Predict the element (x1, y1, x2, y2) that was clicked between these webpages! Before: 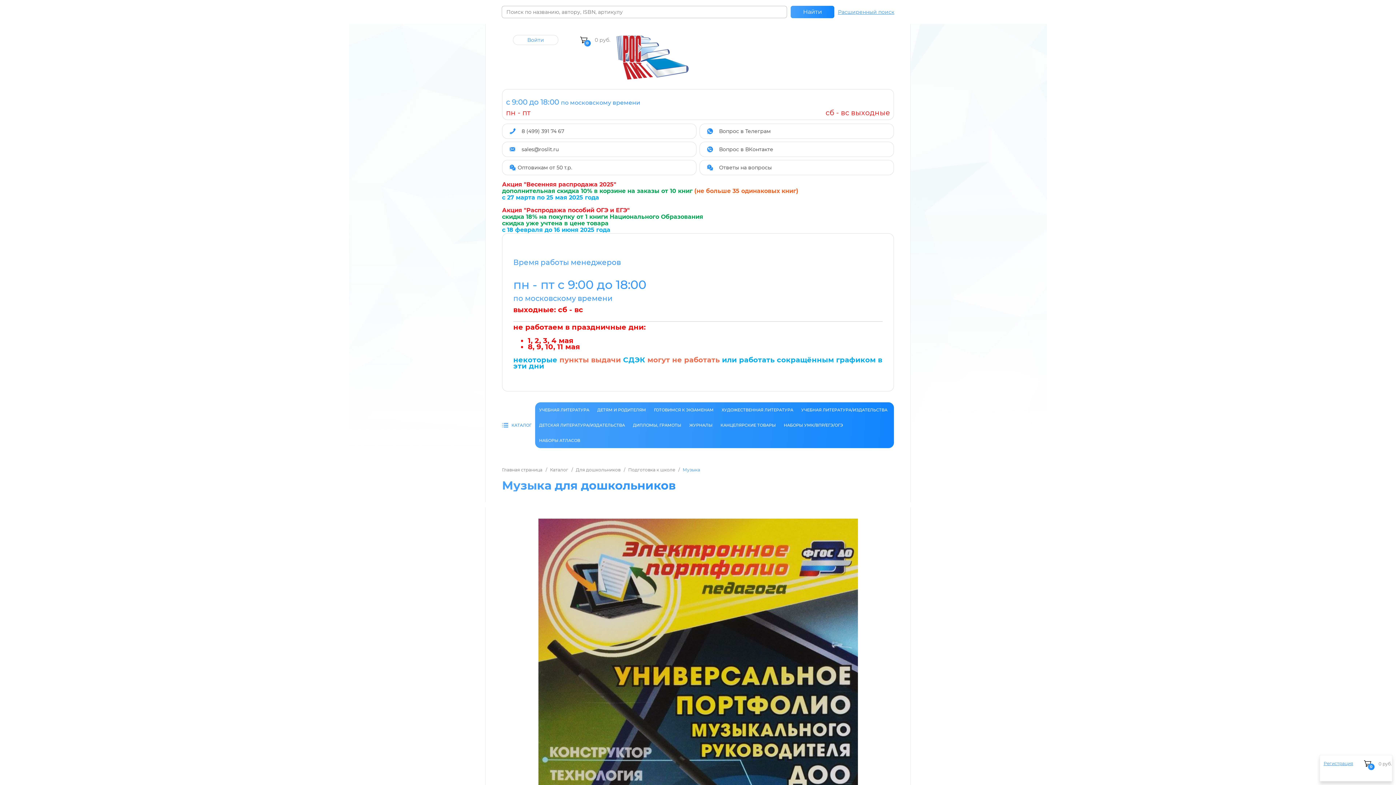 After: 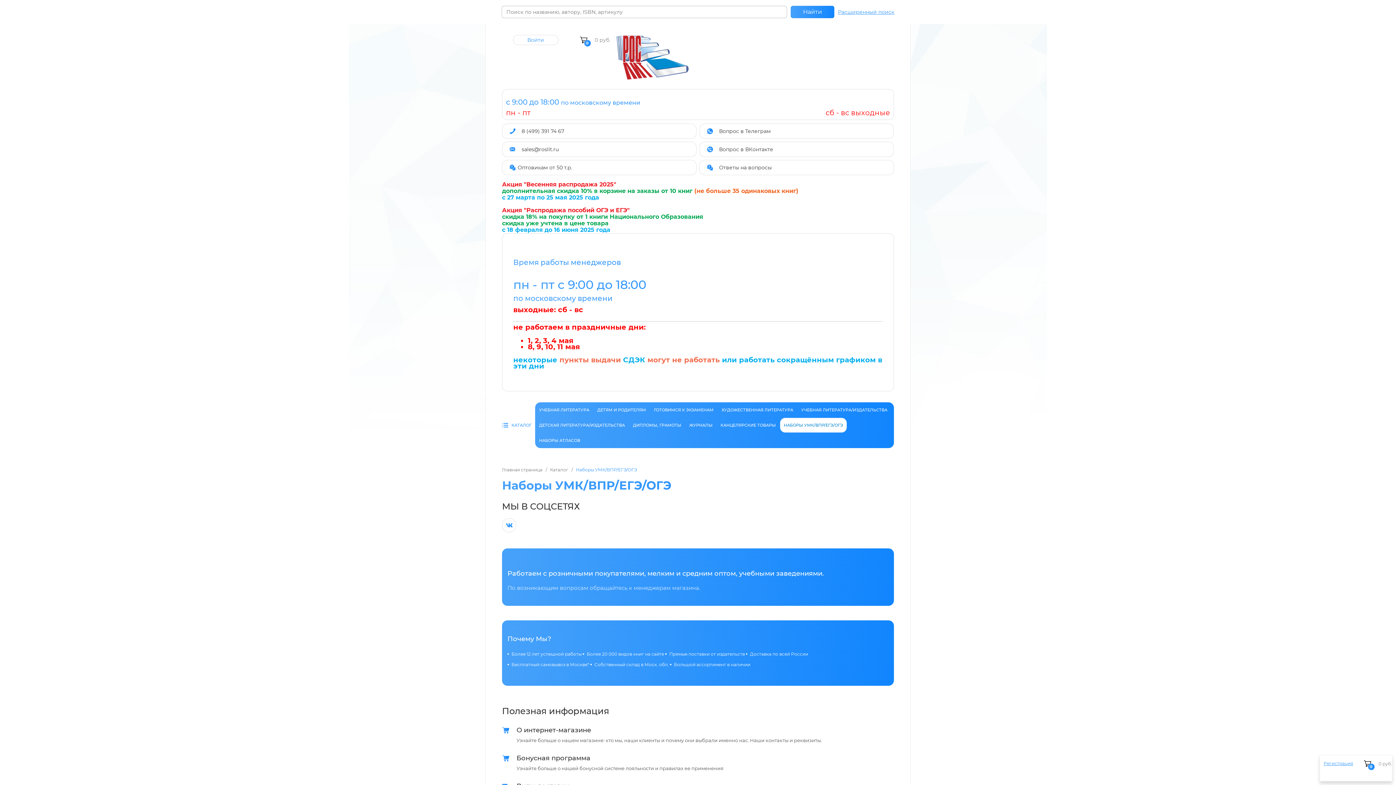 Action: label: НАБОРЫ УМК/ВПР/ЕГЭ/ОГЭ bbox: (780, 417, 847, 433)